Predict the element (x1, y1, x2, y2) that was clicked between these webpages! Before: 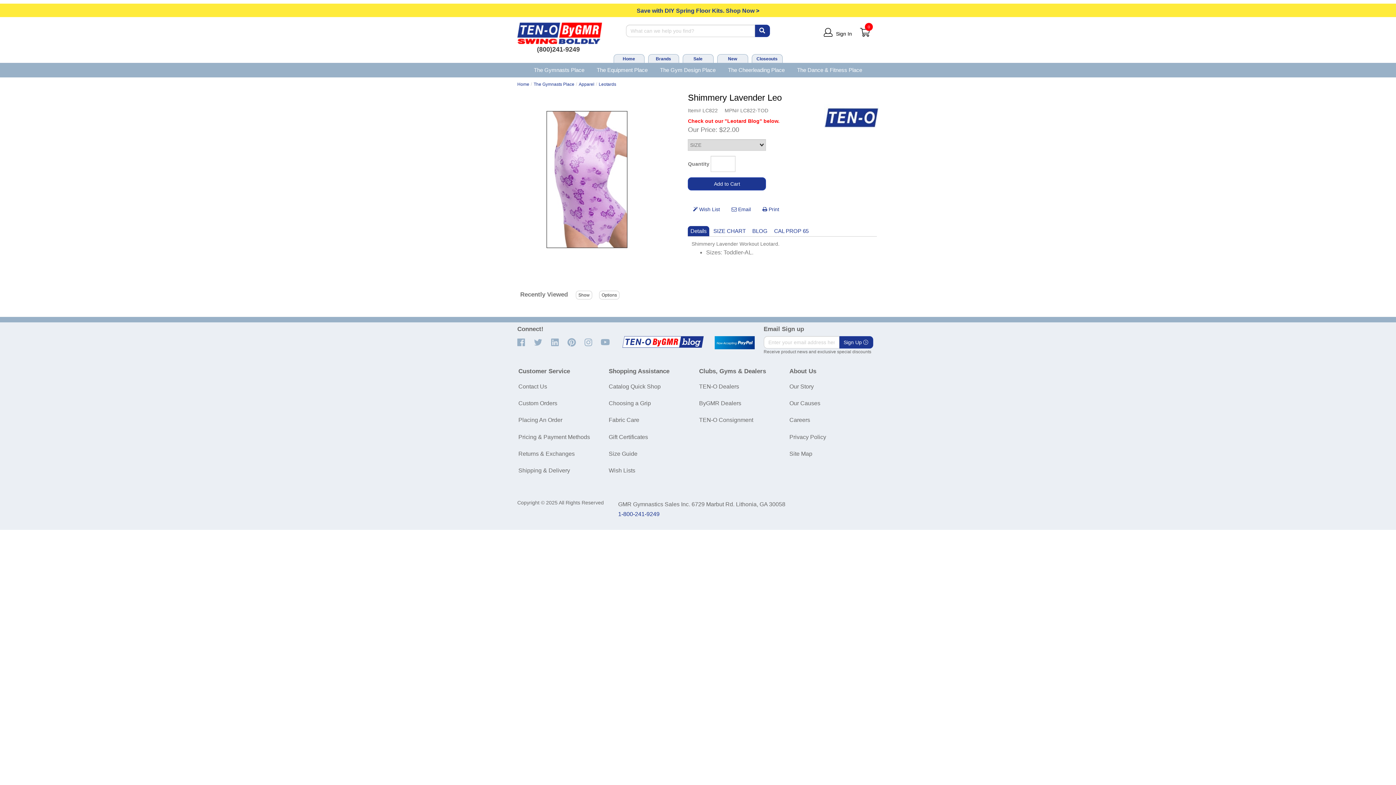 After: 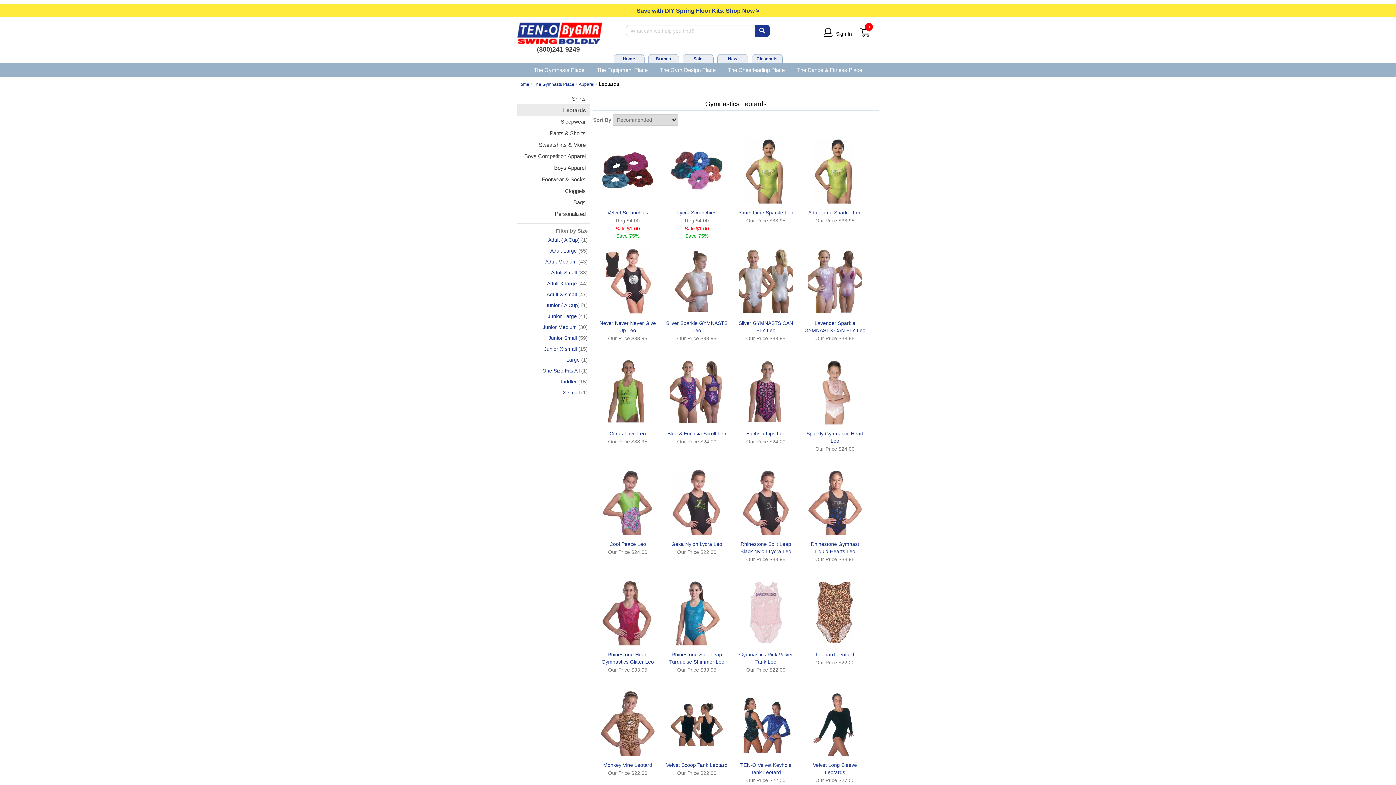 Action: bbox: (598, 81, 616, 87) label: Leotards